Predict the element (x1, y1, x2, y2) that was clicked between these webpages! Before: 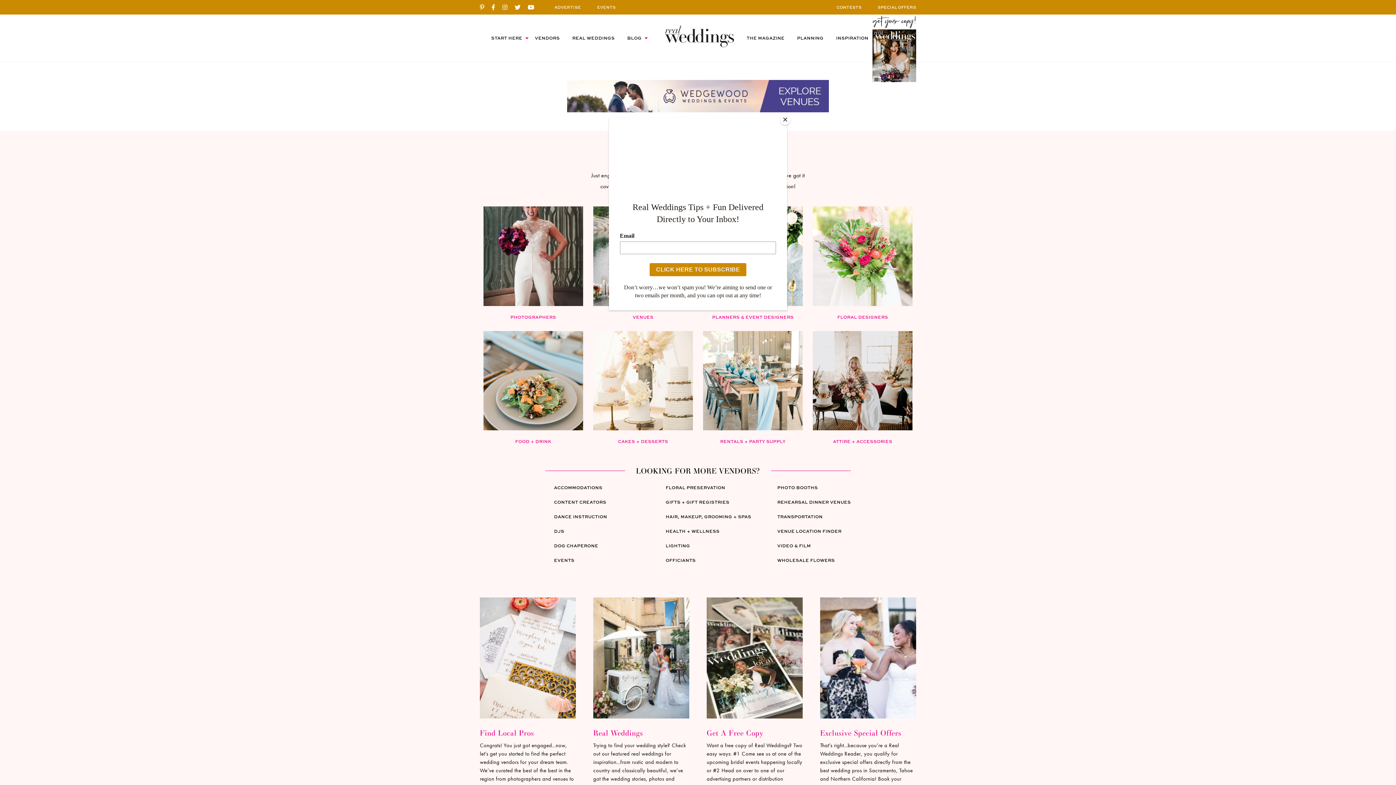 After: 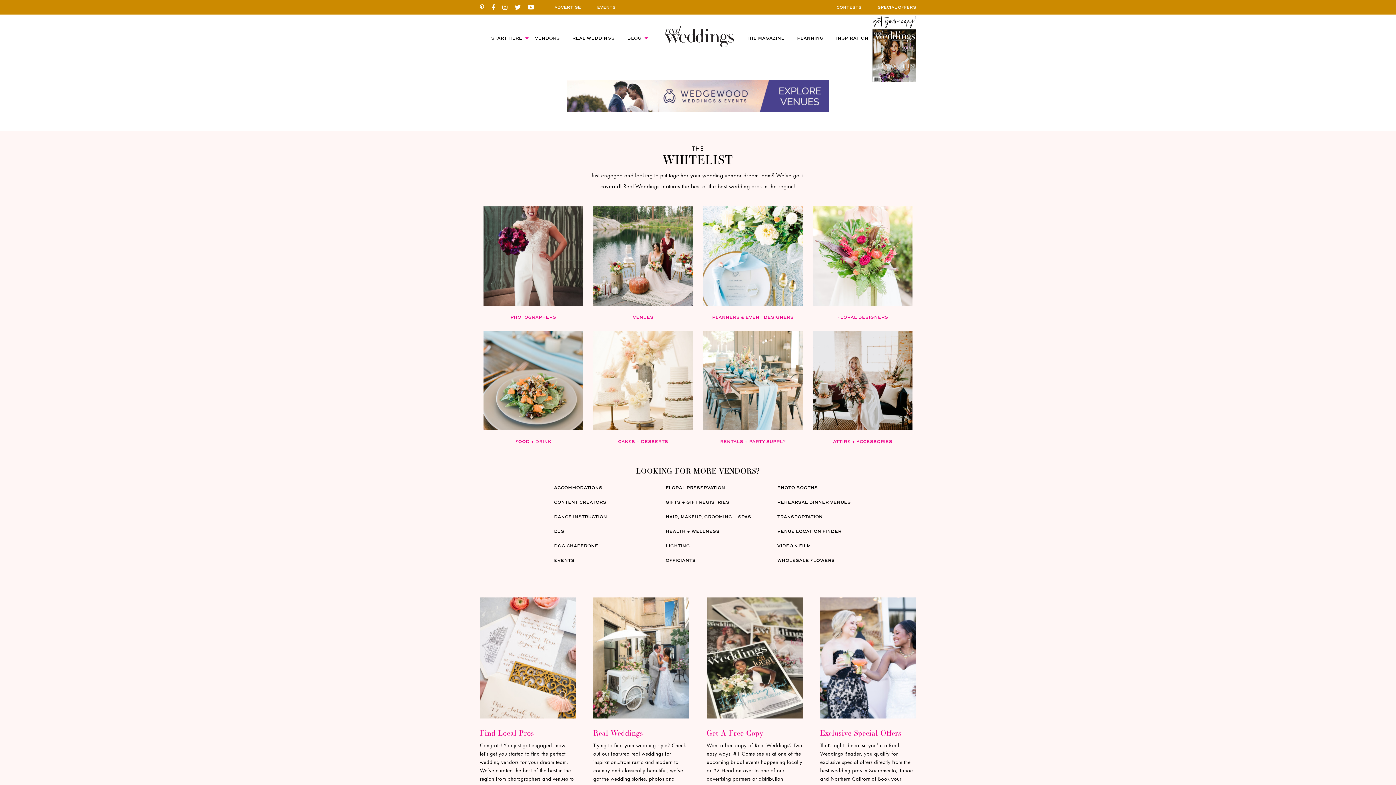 Action: bbox: (780, 114, 790, 125) label: Close